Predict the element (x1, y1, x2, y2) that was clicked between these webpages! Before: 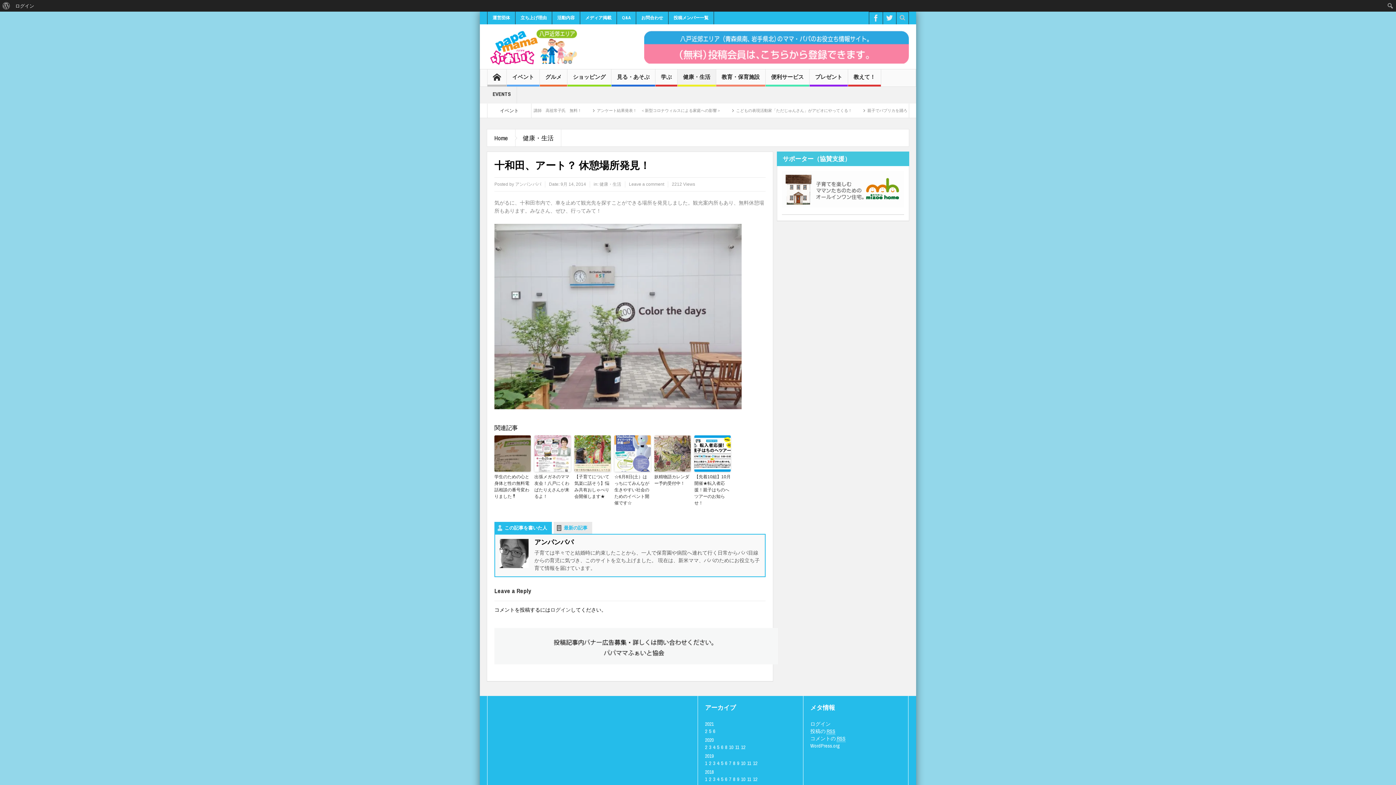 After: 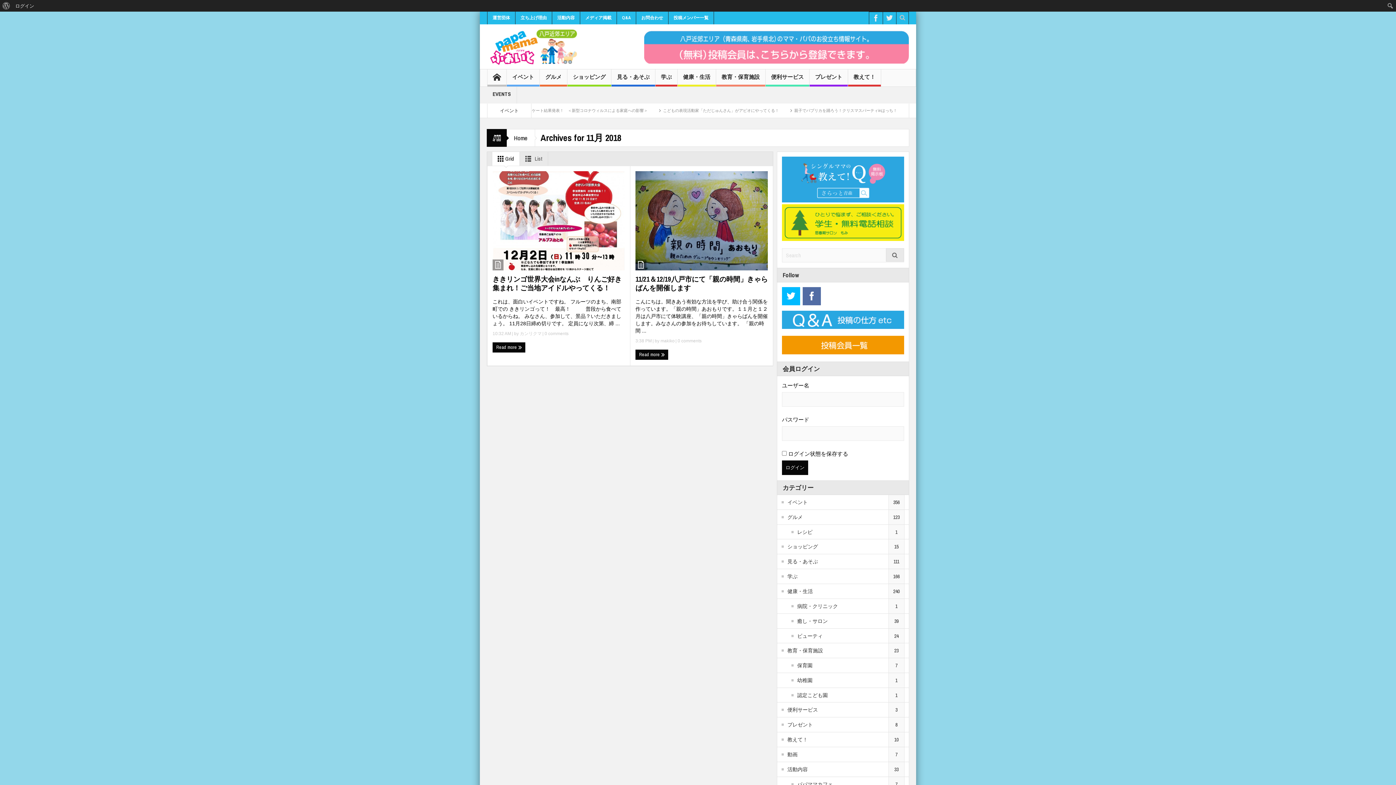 Action: label: 11 bbox: (747, 776, 751, 782)